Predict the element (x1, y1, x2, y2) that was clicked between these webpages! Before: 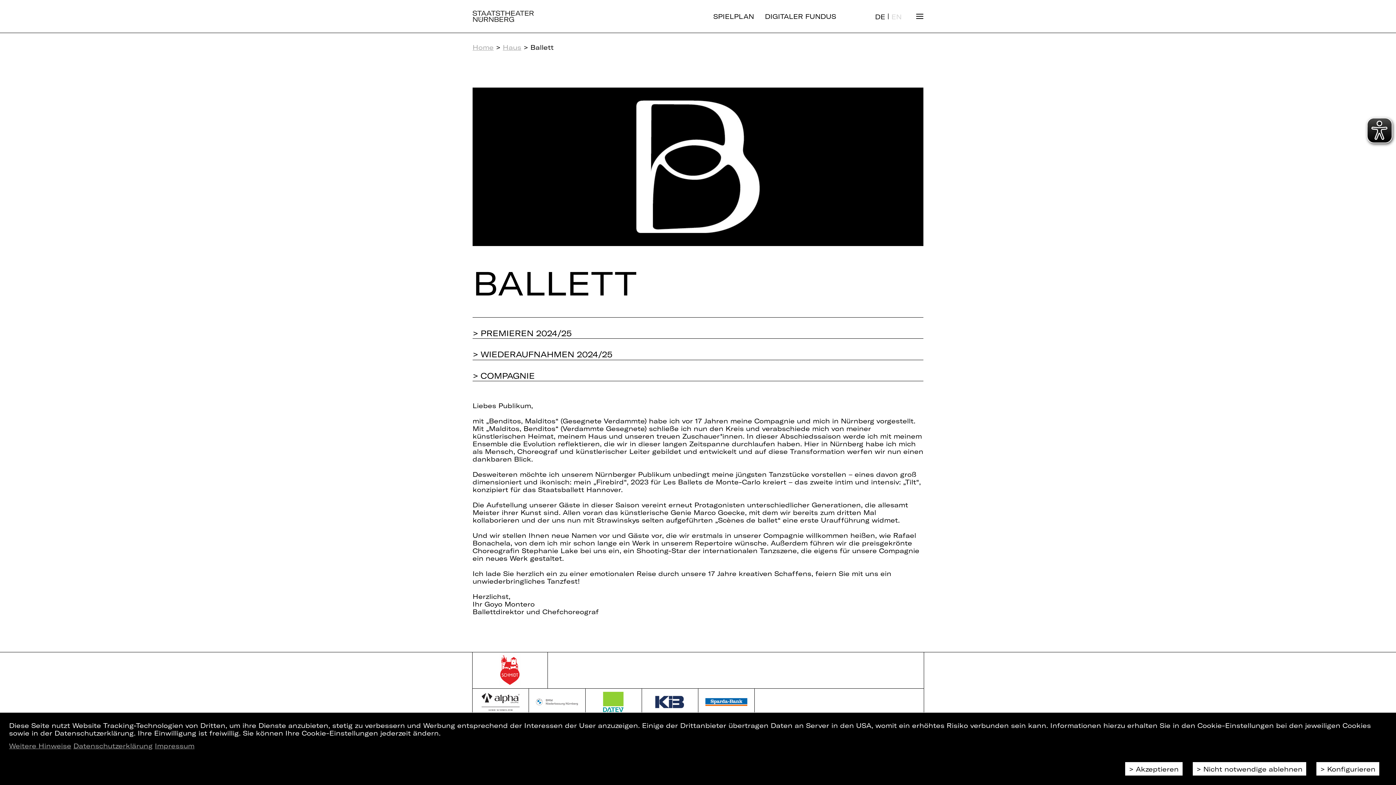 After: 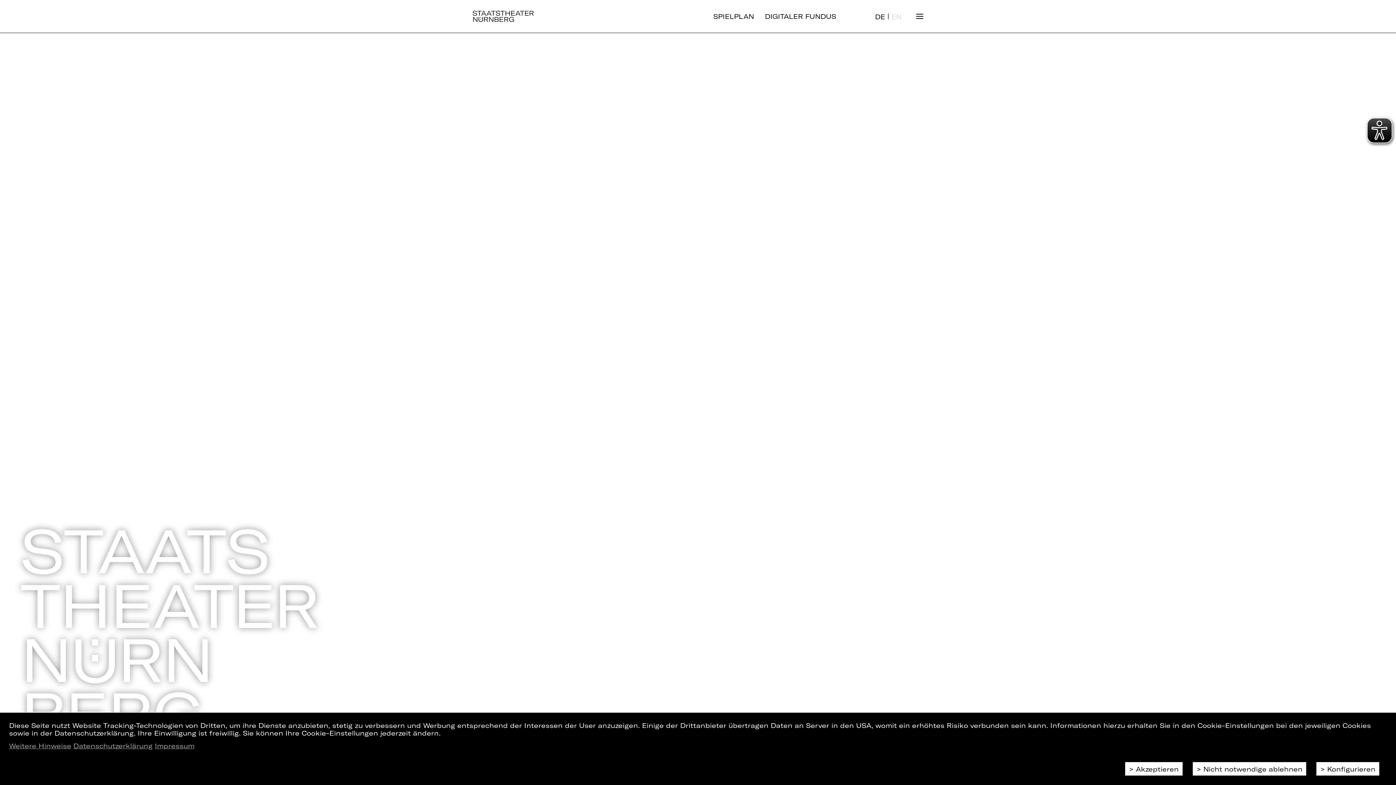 Action: label: Home bbox: (472, 43, 493, 51)